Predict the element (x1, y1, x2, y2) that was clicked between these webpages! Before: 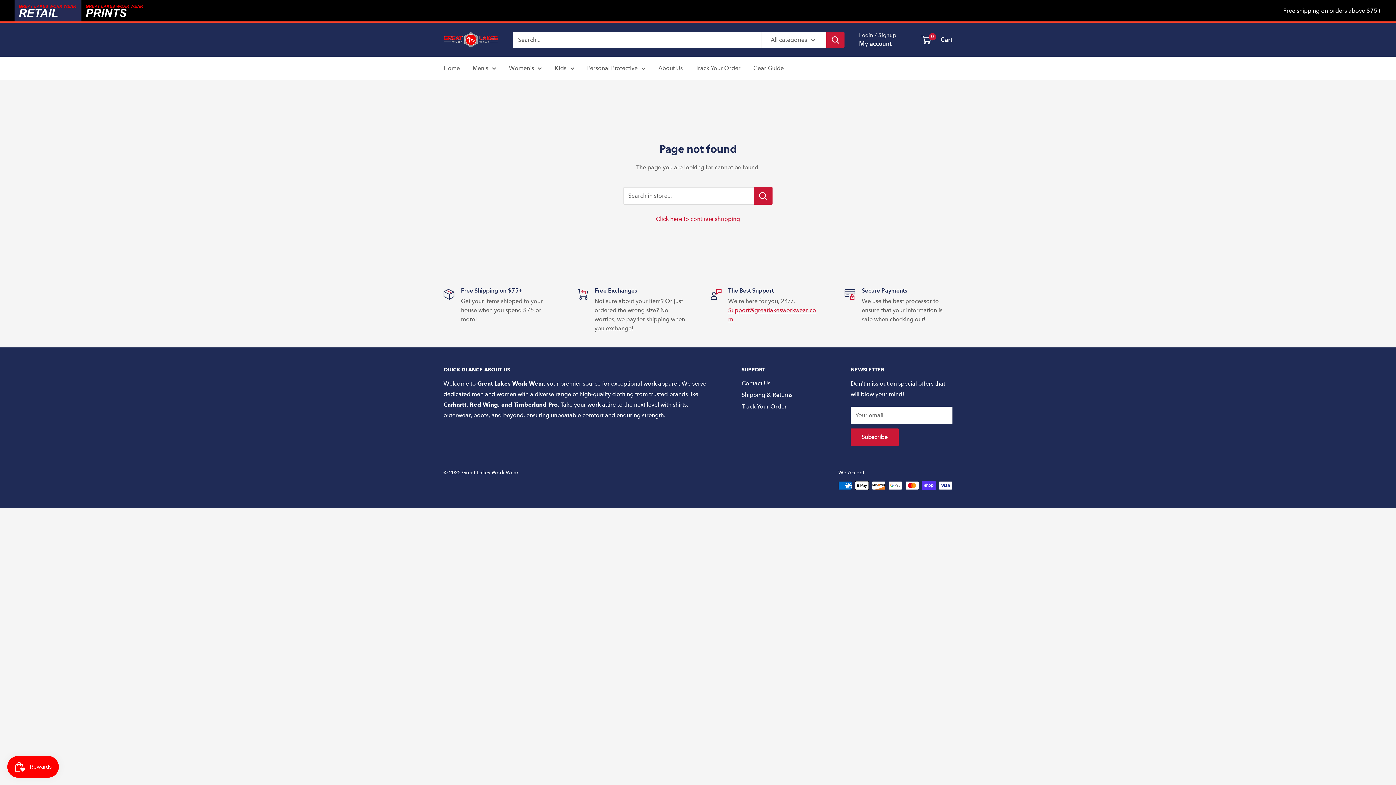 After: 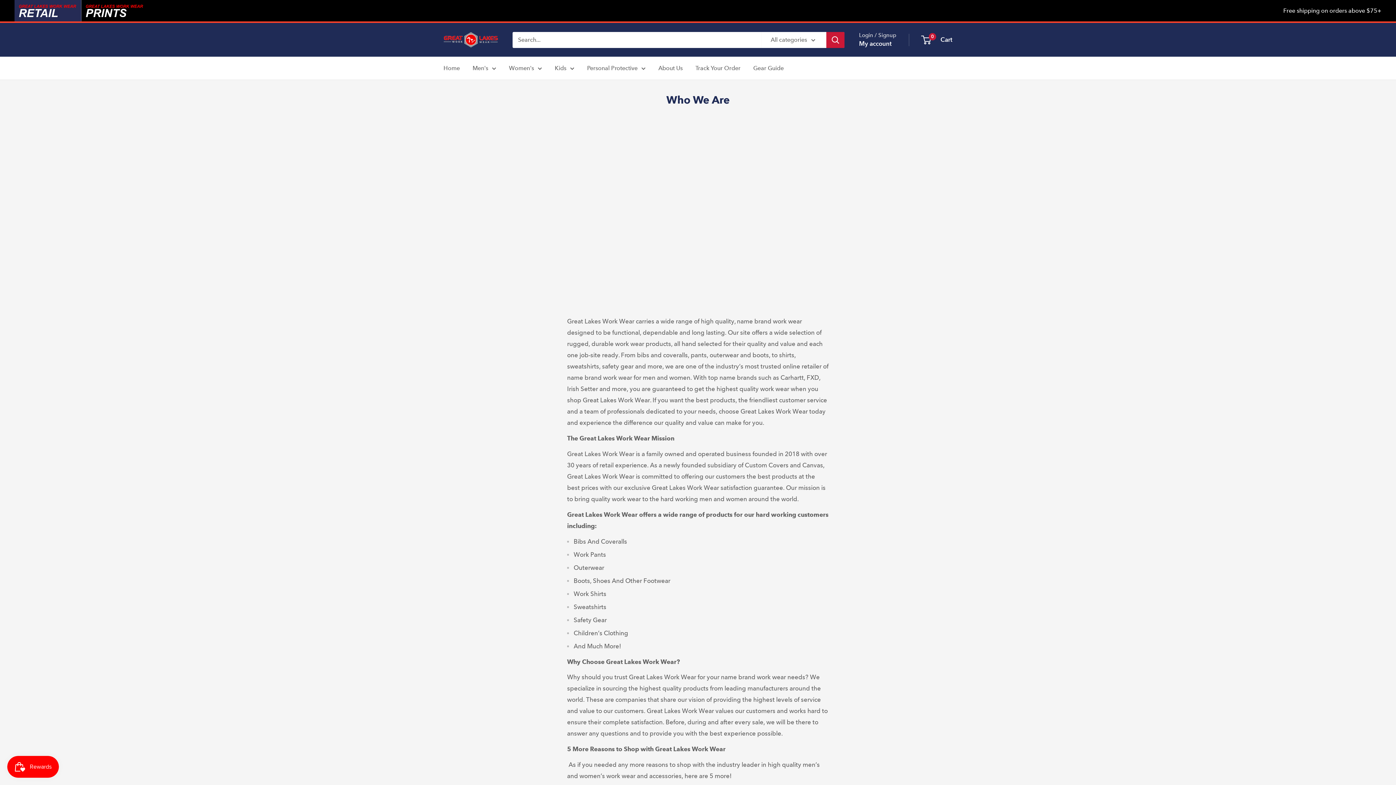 Action: bbox: (658, 62, 682, 73) label: About Us